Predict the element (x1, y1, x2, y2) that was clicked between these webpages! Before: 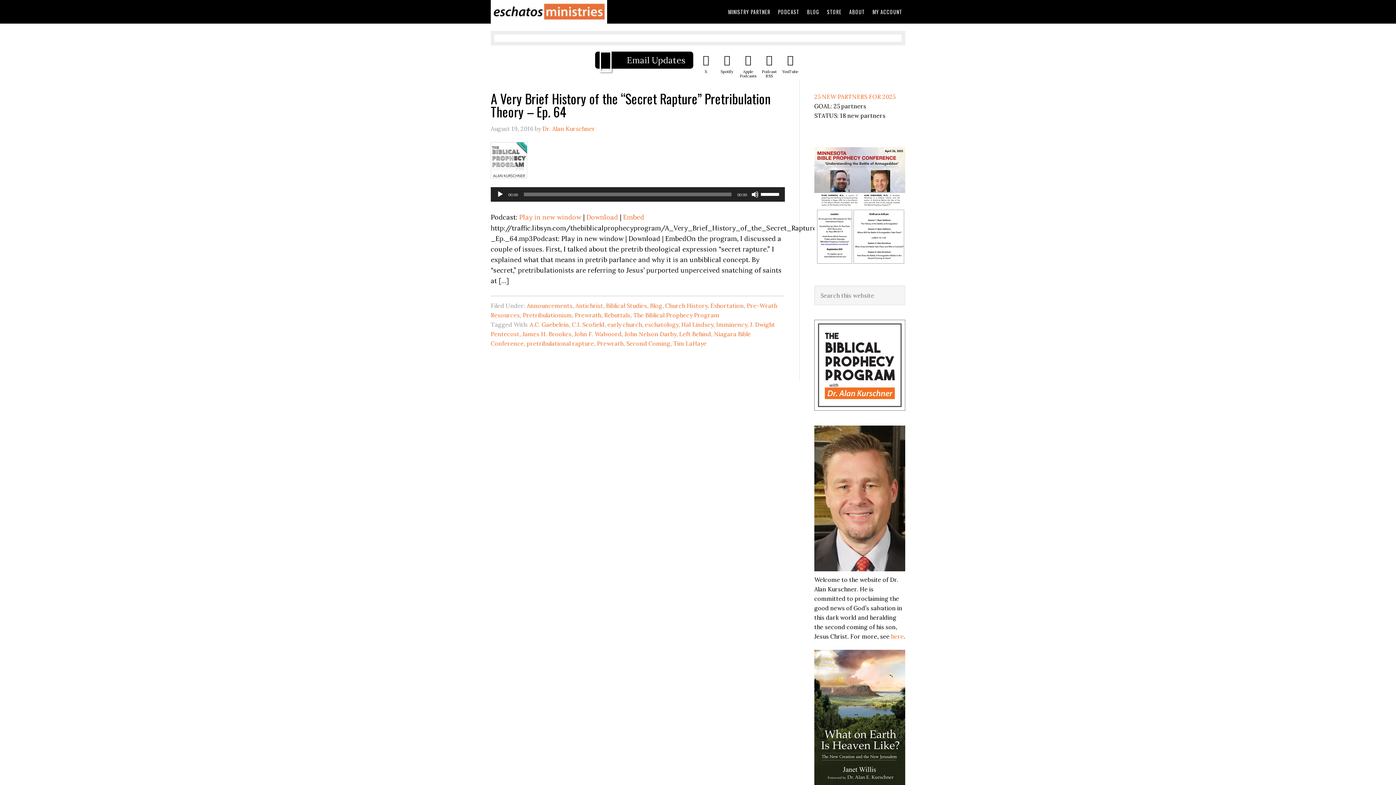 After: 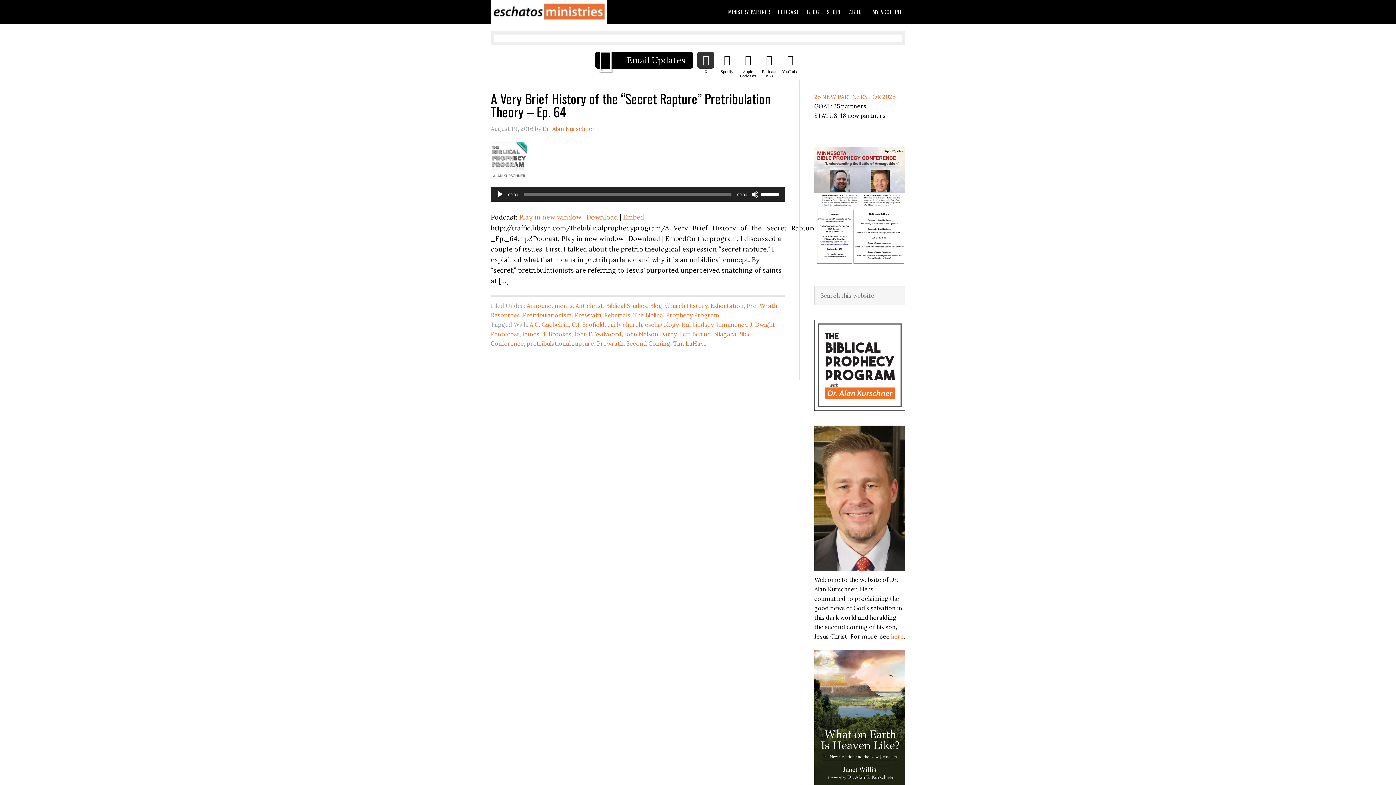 Action: bbox: (695, 51, 716, 78) label: X